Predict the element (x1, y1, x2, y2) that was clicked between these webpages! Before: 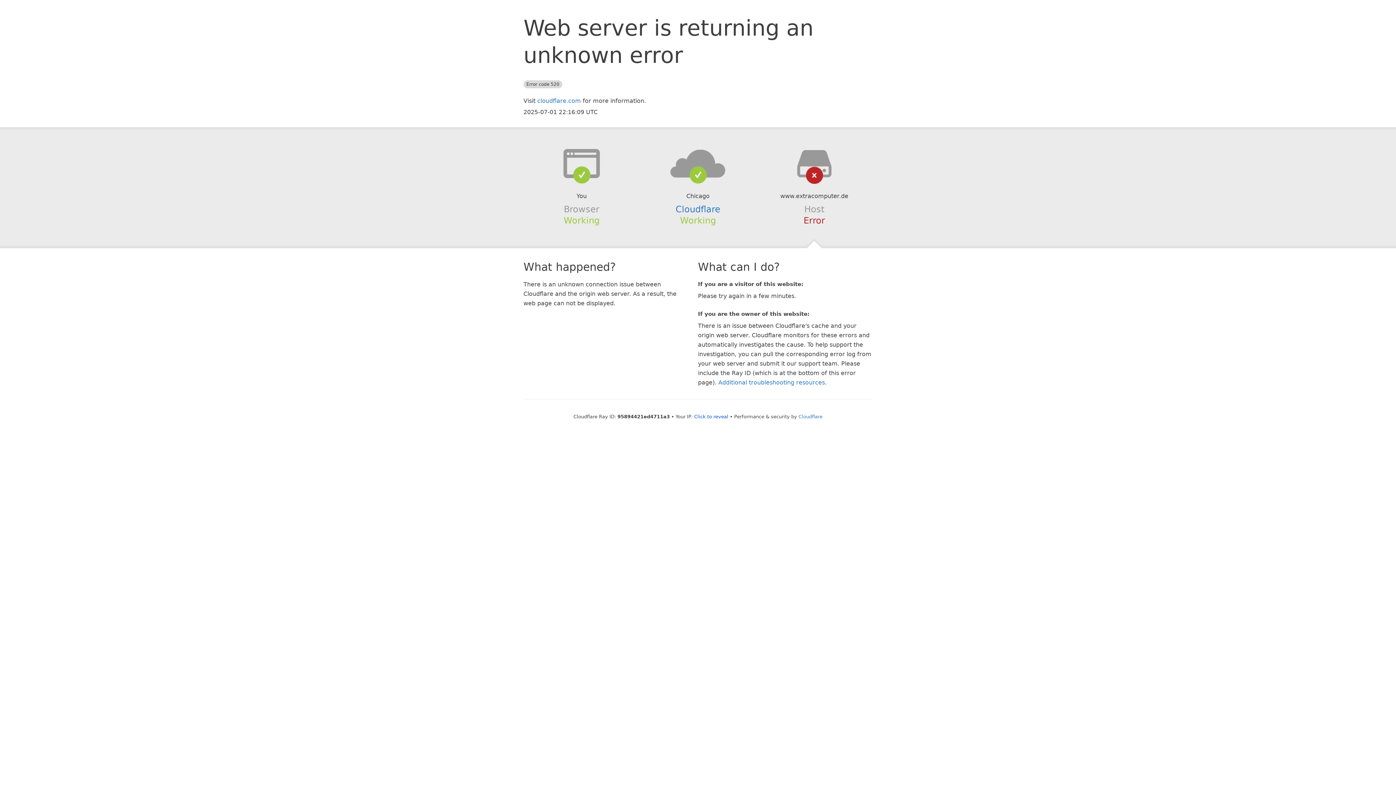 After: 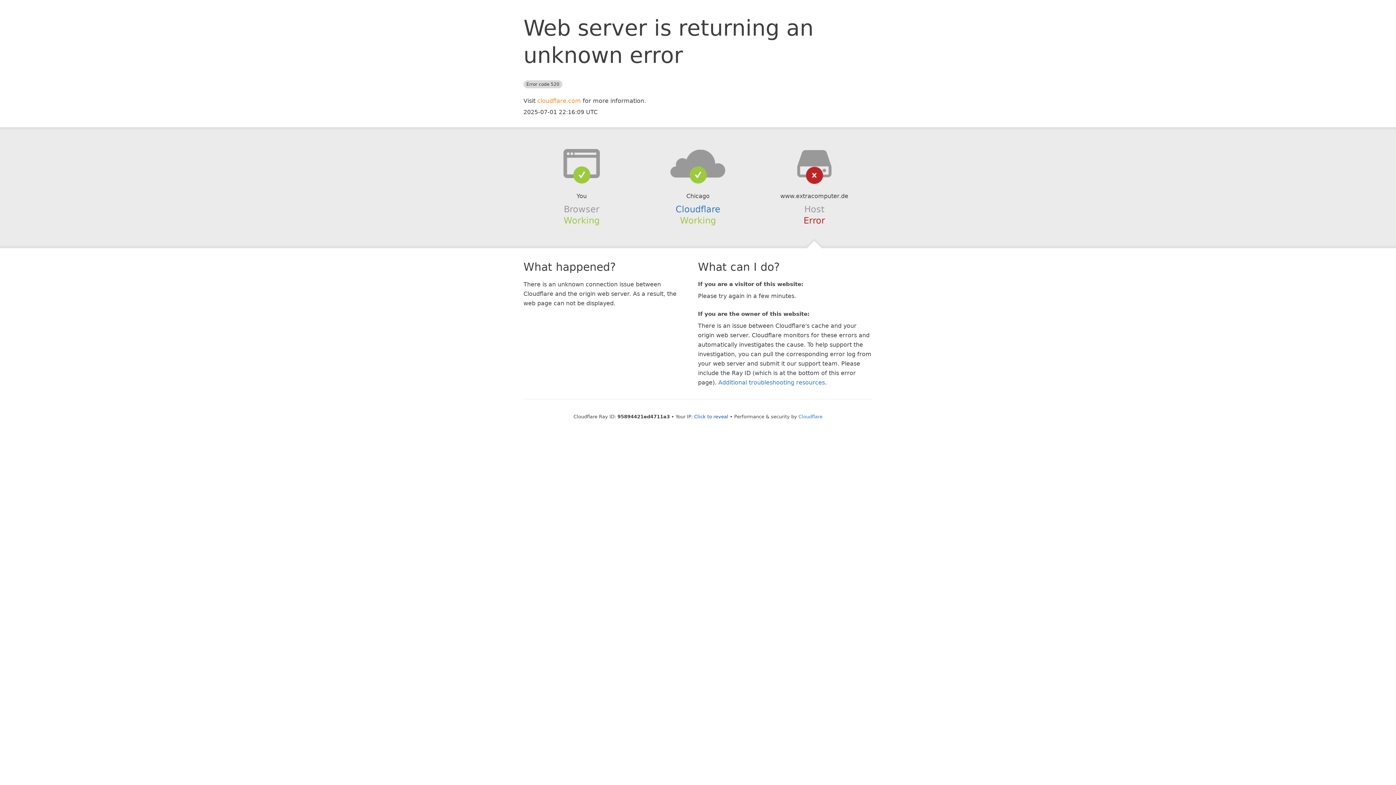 Action: label: cloudflare.com bbox: (537, 97, 581, 104)